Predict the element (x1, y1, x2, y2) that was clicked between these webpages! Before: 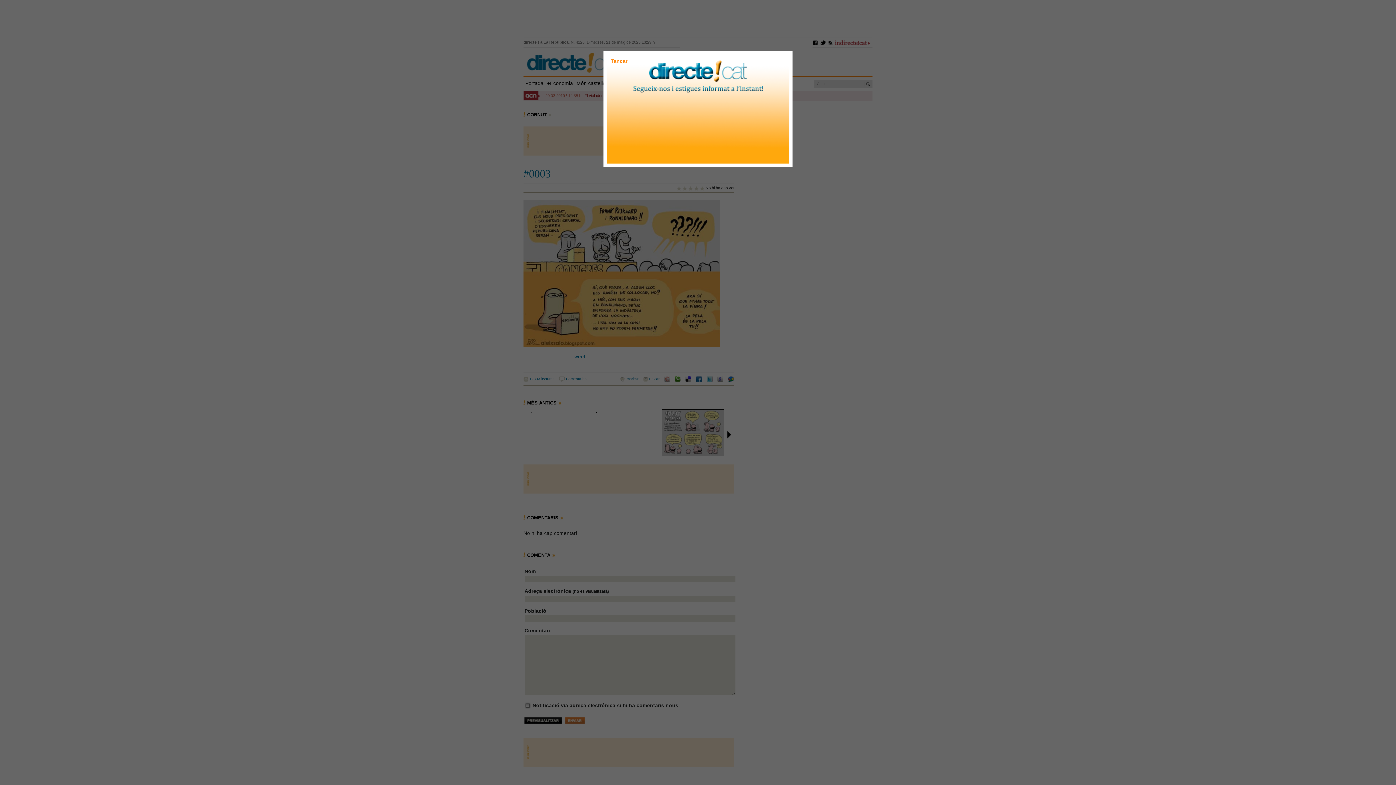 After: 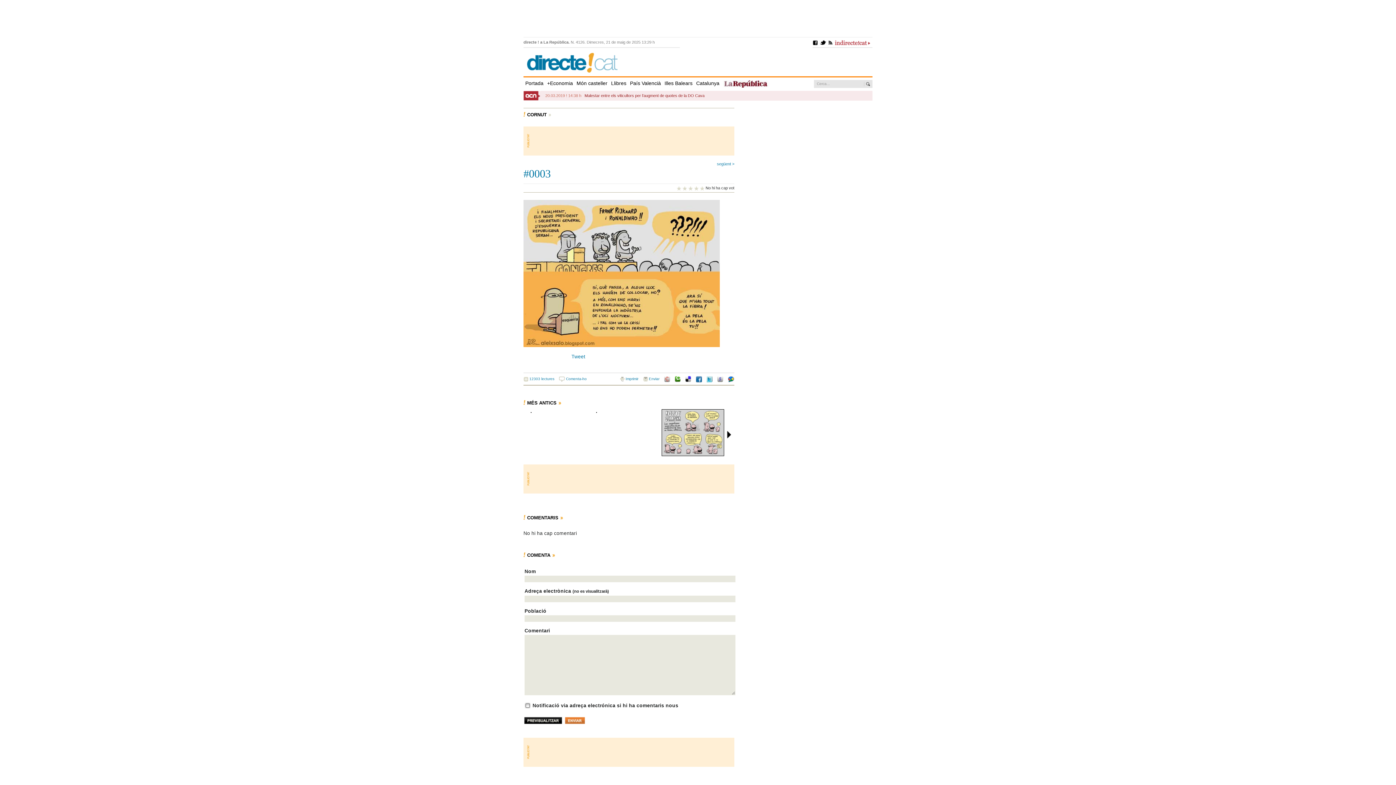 Action: label: Tancar bbox: (610, 58, 627, 64)